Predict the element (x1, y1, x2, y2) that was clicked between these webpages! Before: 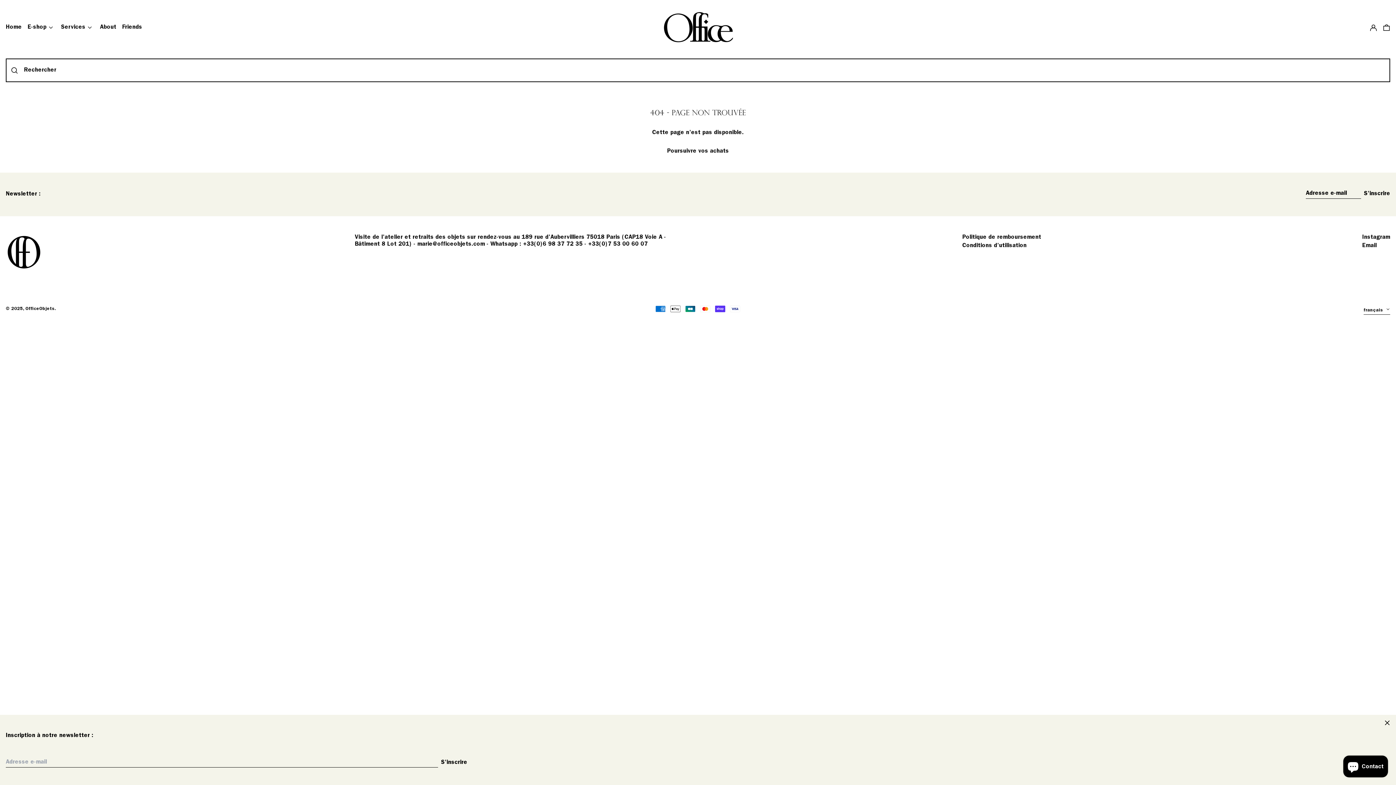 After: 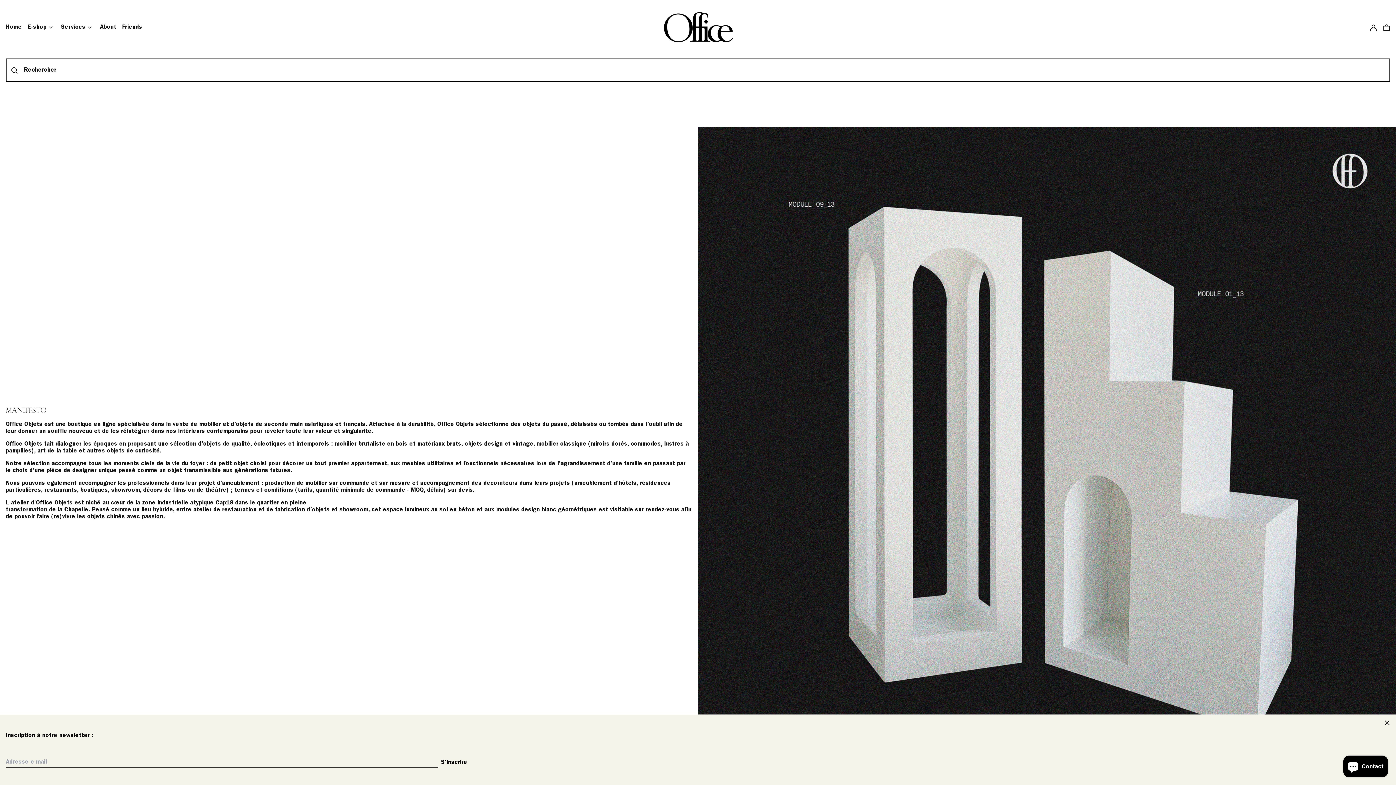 Action: bbox: (100, 21, 116, 33) label: About